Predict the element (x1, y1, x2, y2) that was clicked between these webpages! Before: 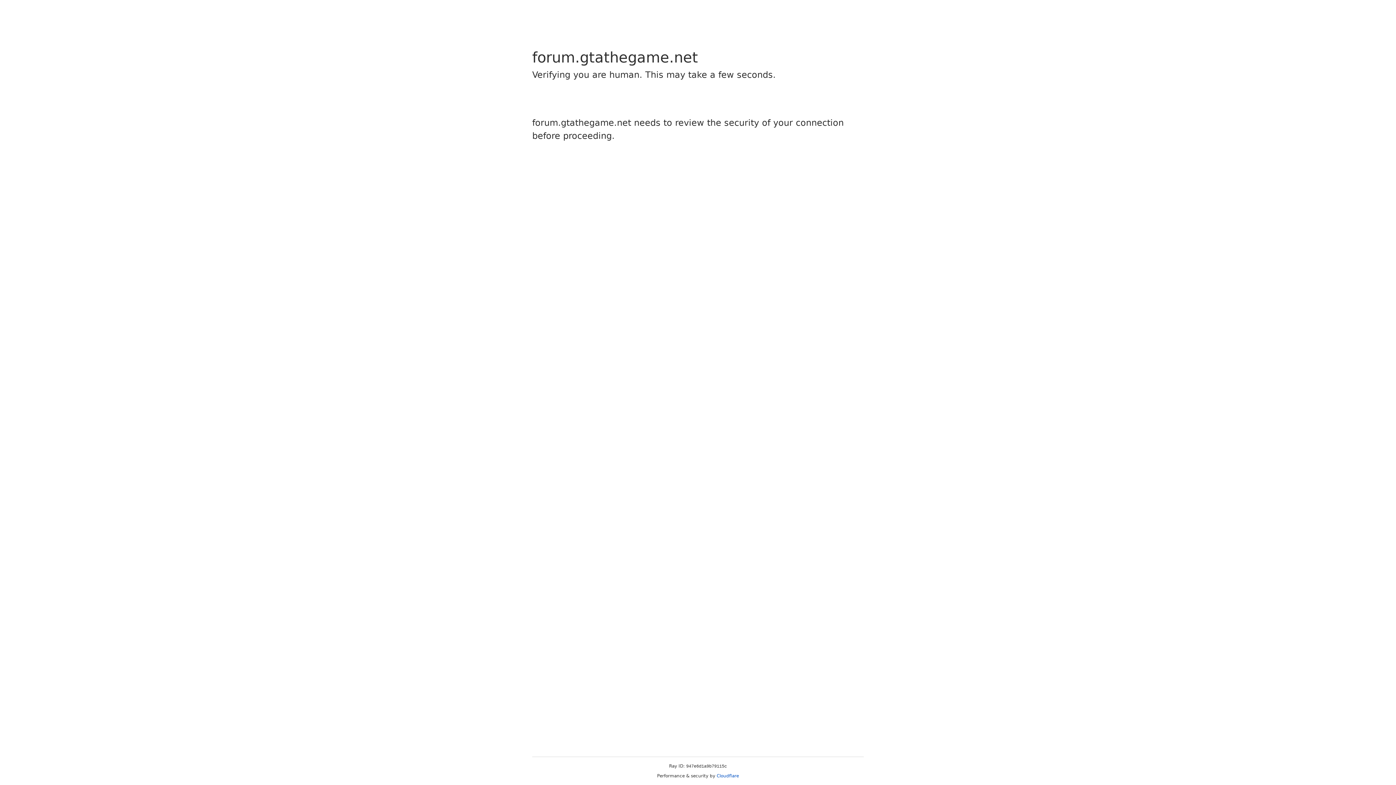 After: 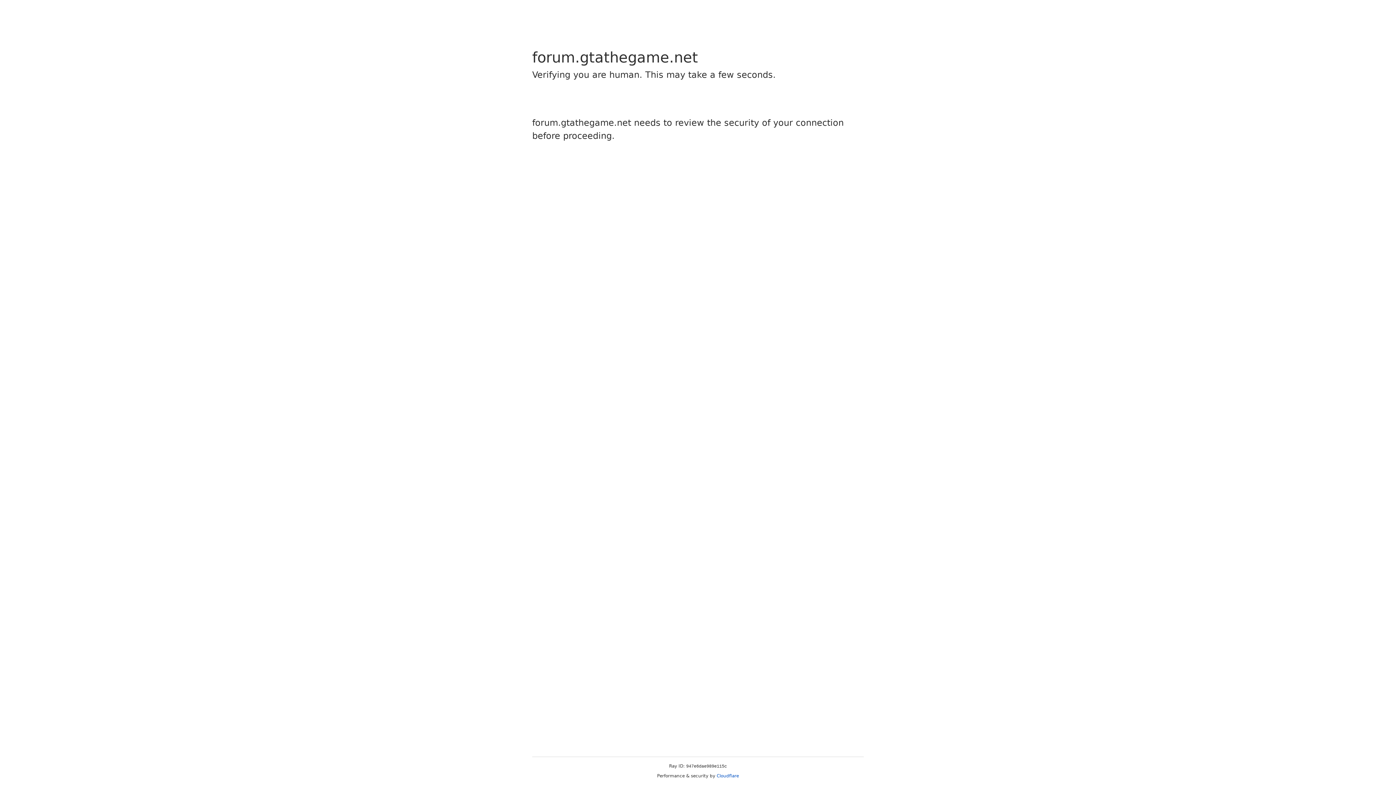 Action: bbox: (716, 773, 739, 778) label: Cloudflare